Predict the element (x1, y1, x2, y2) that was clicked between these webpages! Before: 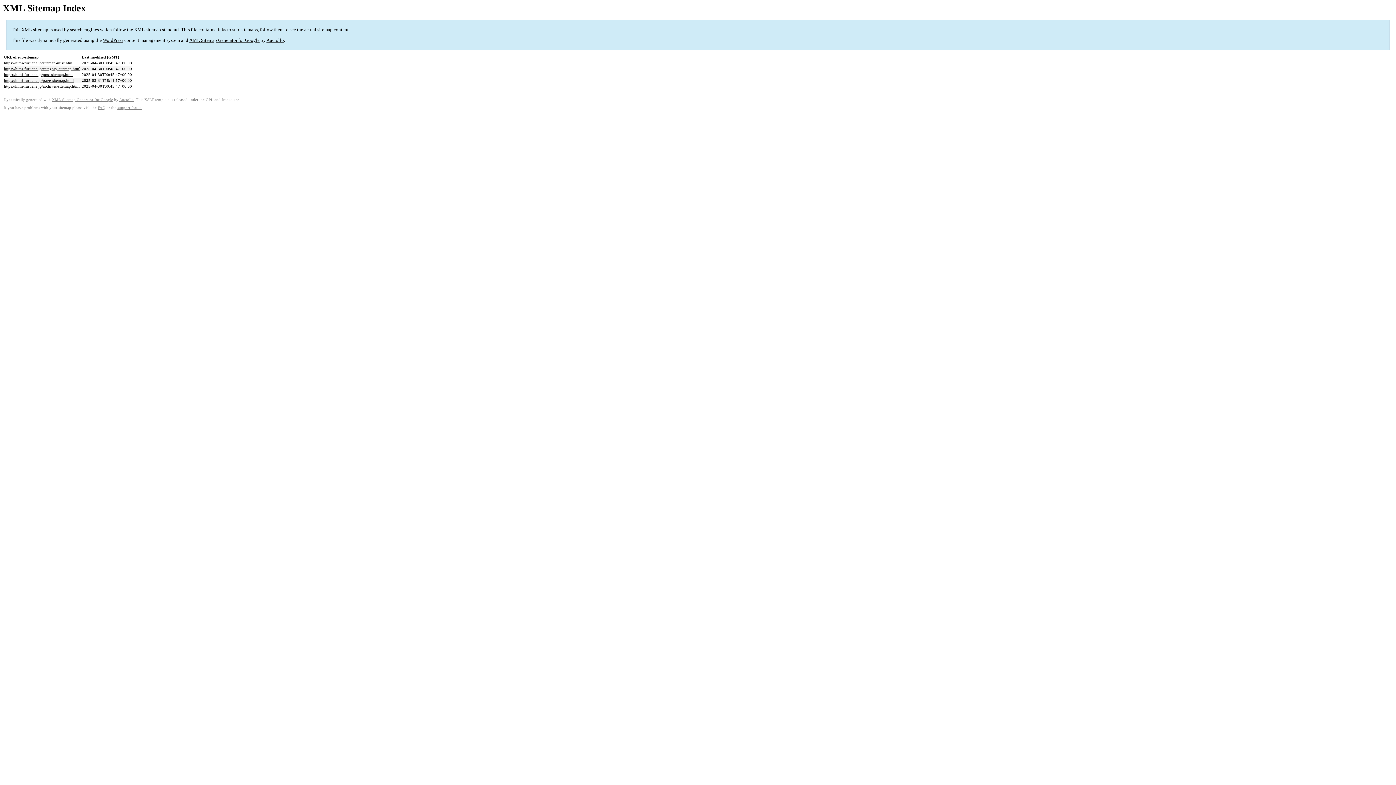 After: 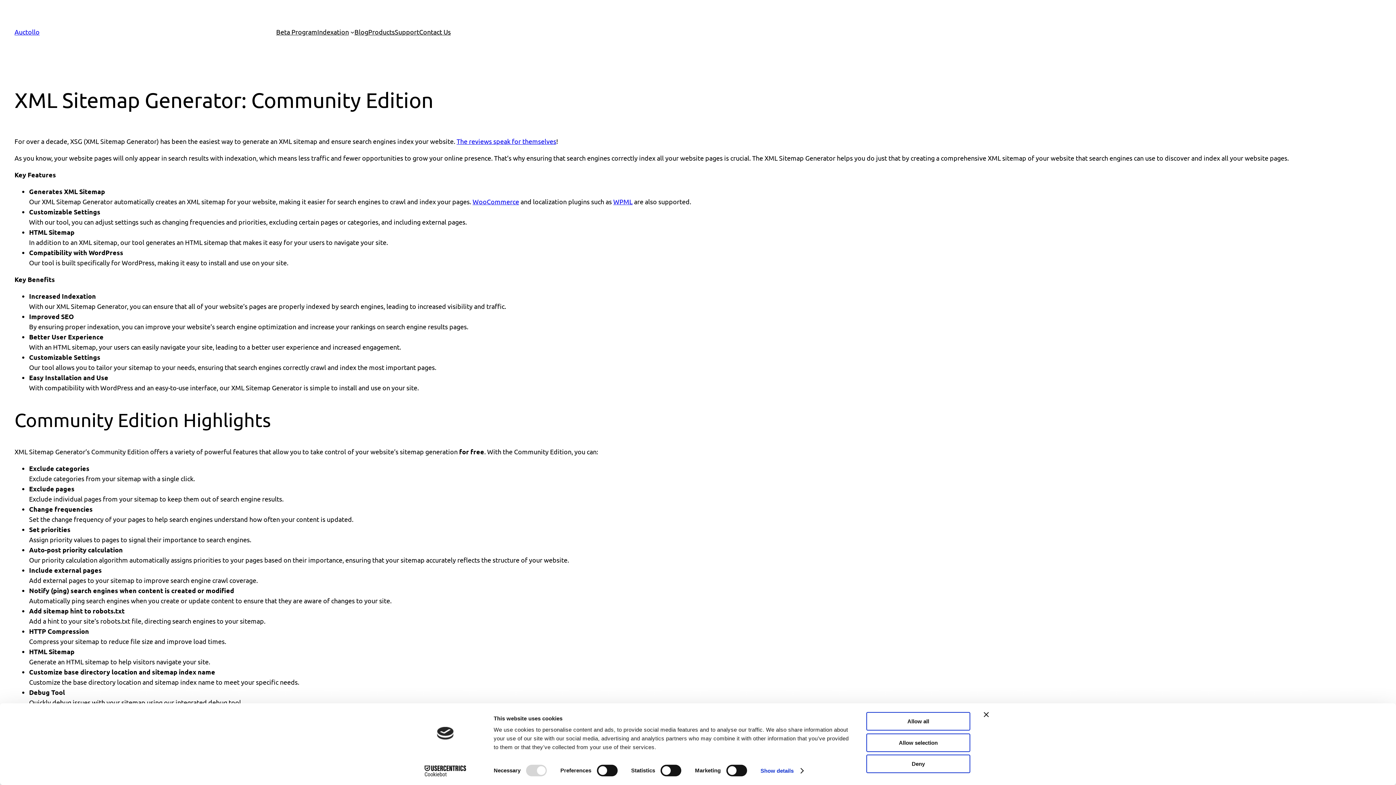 Action: label: XML Sitemap Generator for Google bbox: (52, 97, 113, 101)